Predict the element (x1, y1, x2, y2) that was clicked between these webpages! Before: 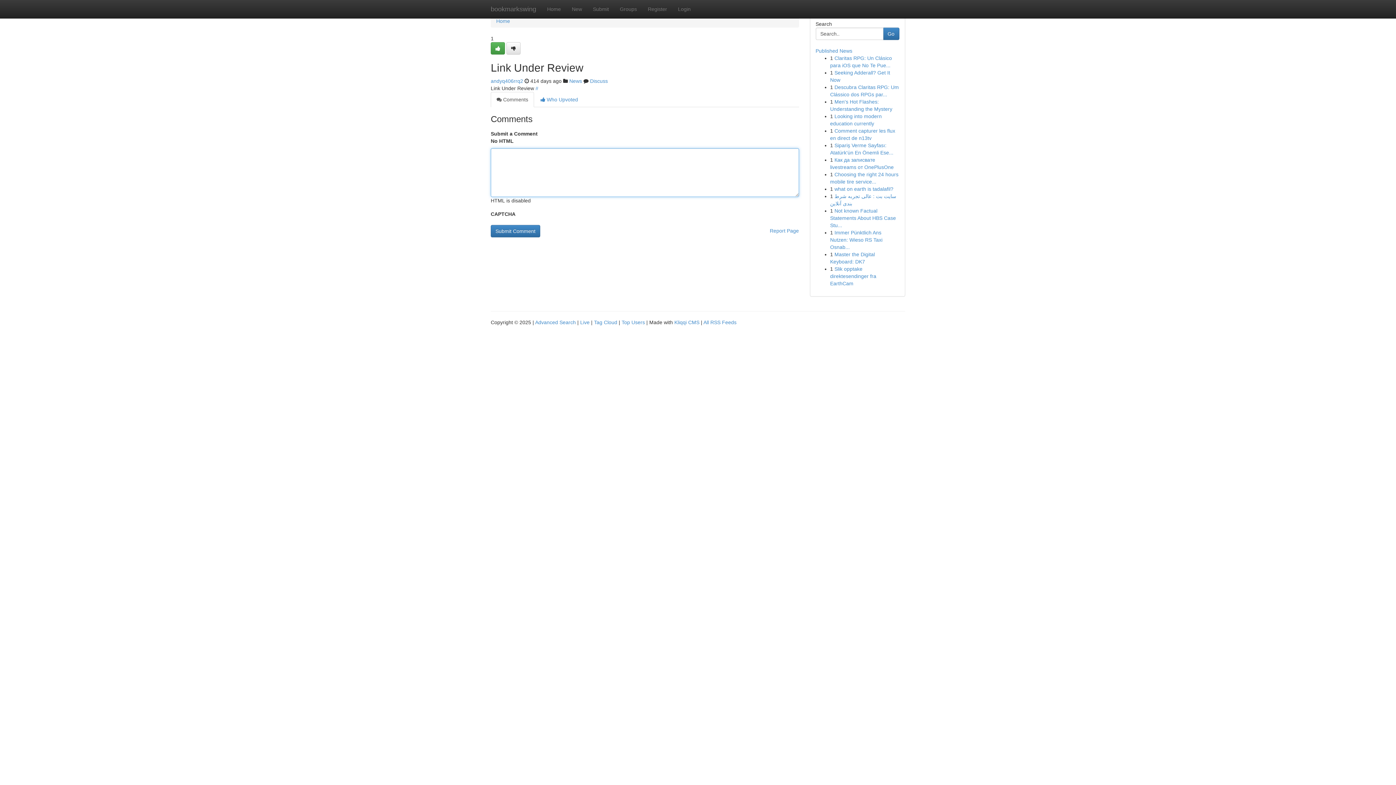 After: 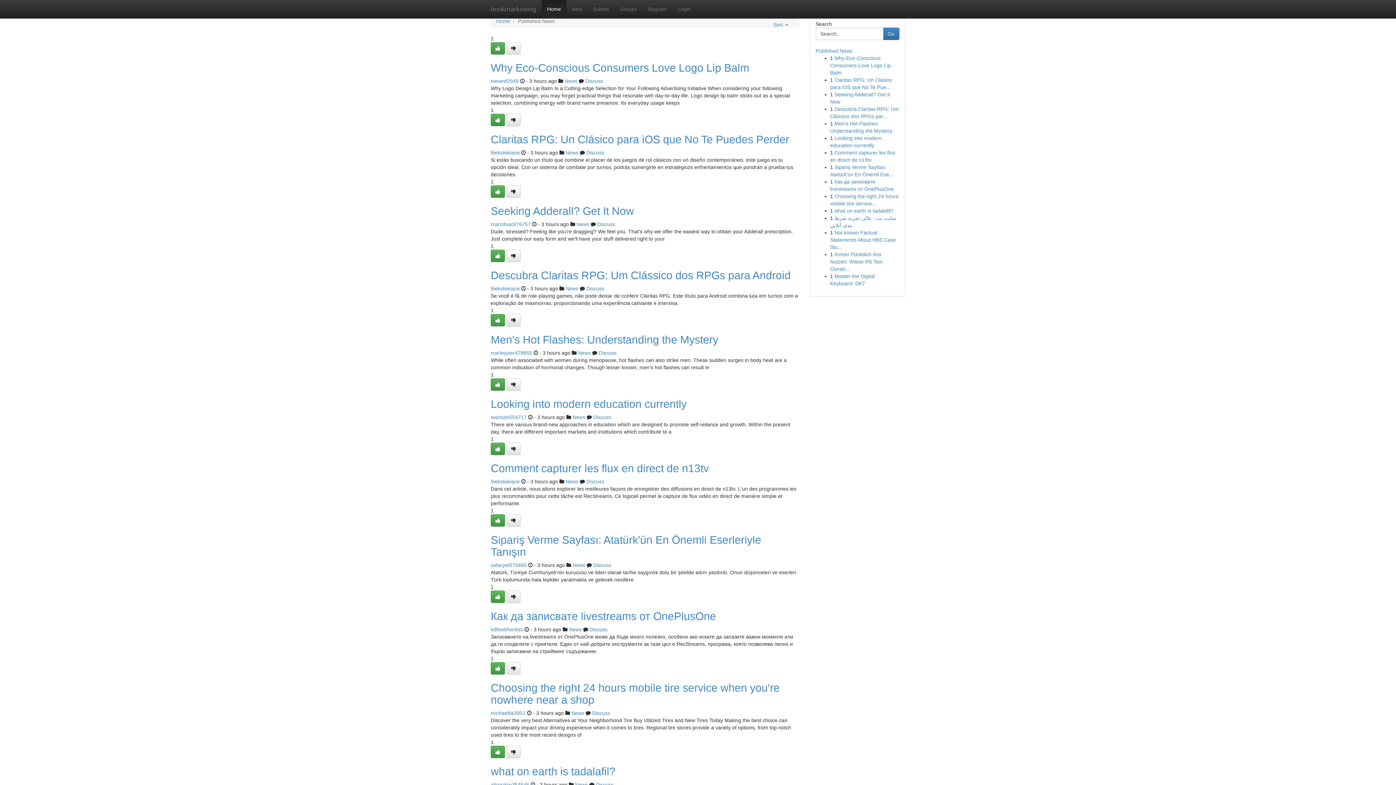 Action: label: Tag Cloud bbox: (594, 319, 617, 325)